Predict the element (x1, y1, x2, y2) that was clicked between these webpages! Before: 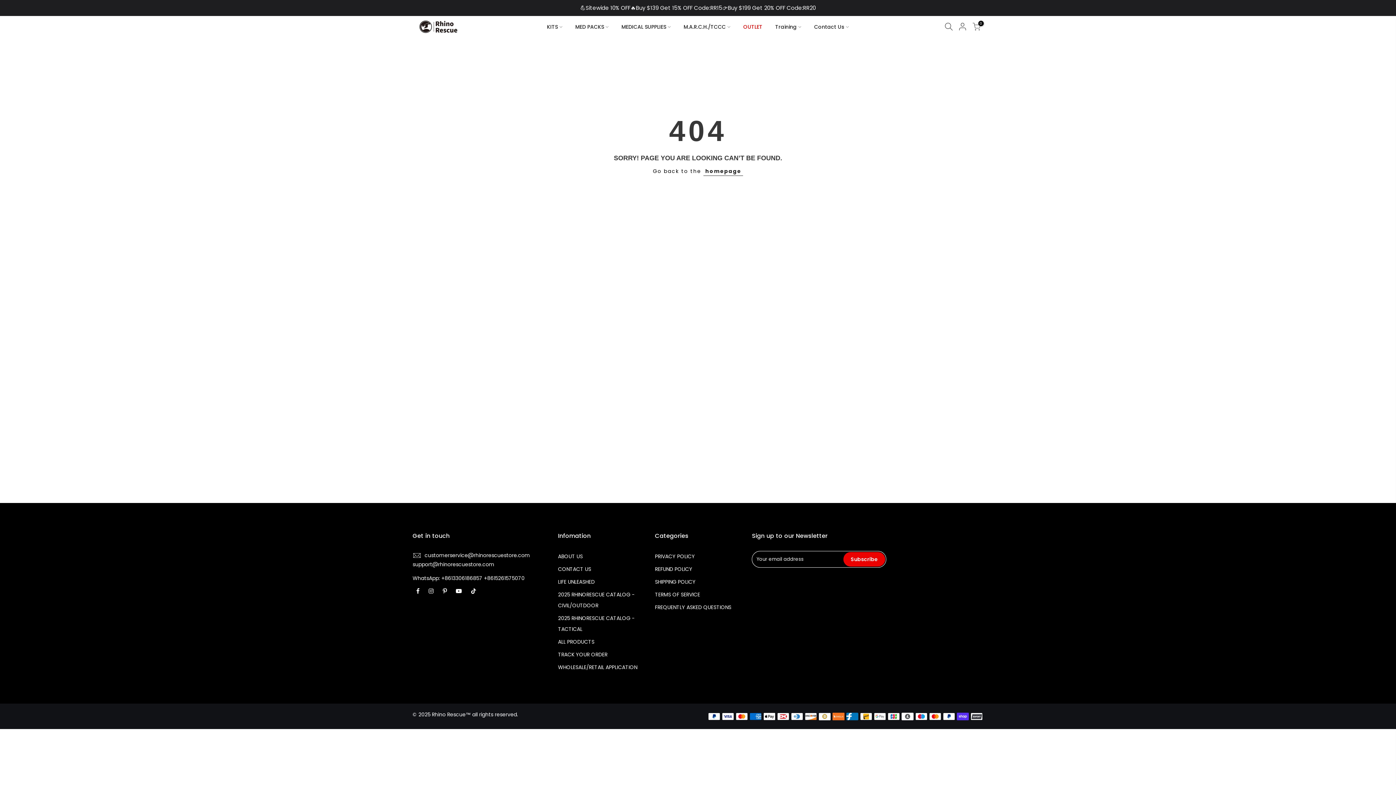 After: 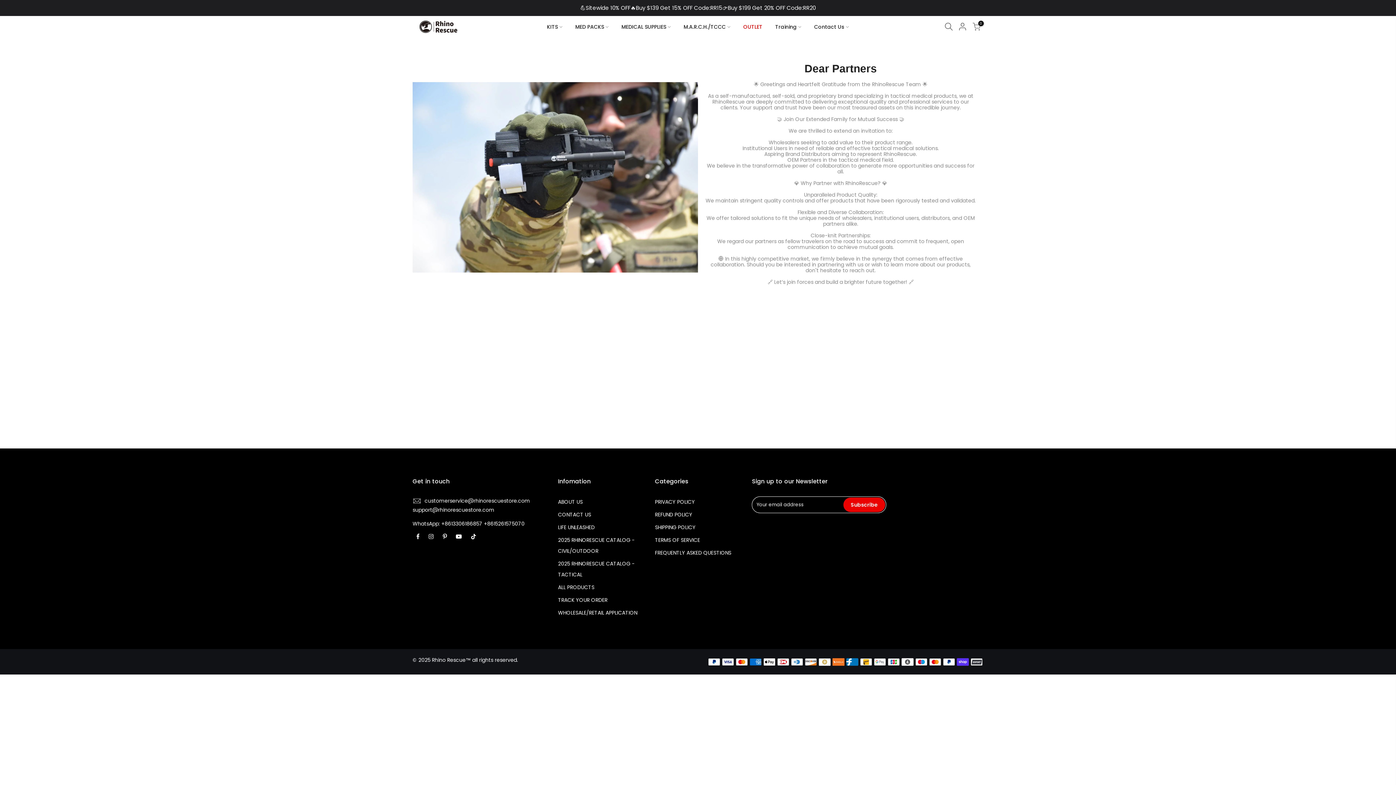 Action: label: WHOLESALE/RETAIL APPLICATION bbox: (558, 664, 637, 671)